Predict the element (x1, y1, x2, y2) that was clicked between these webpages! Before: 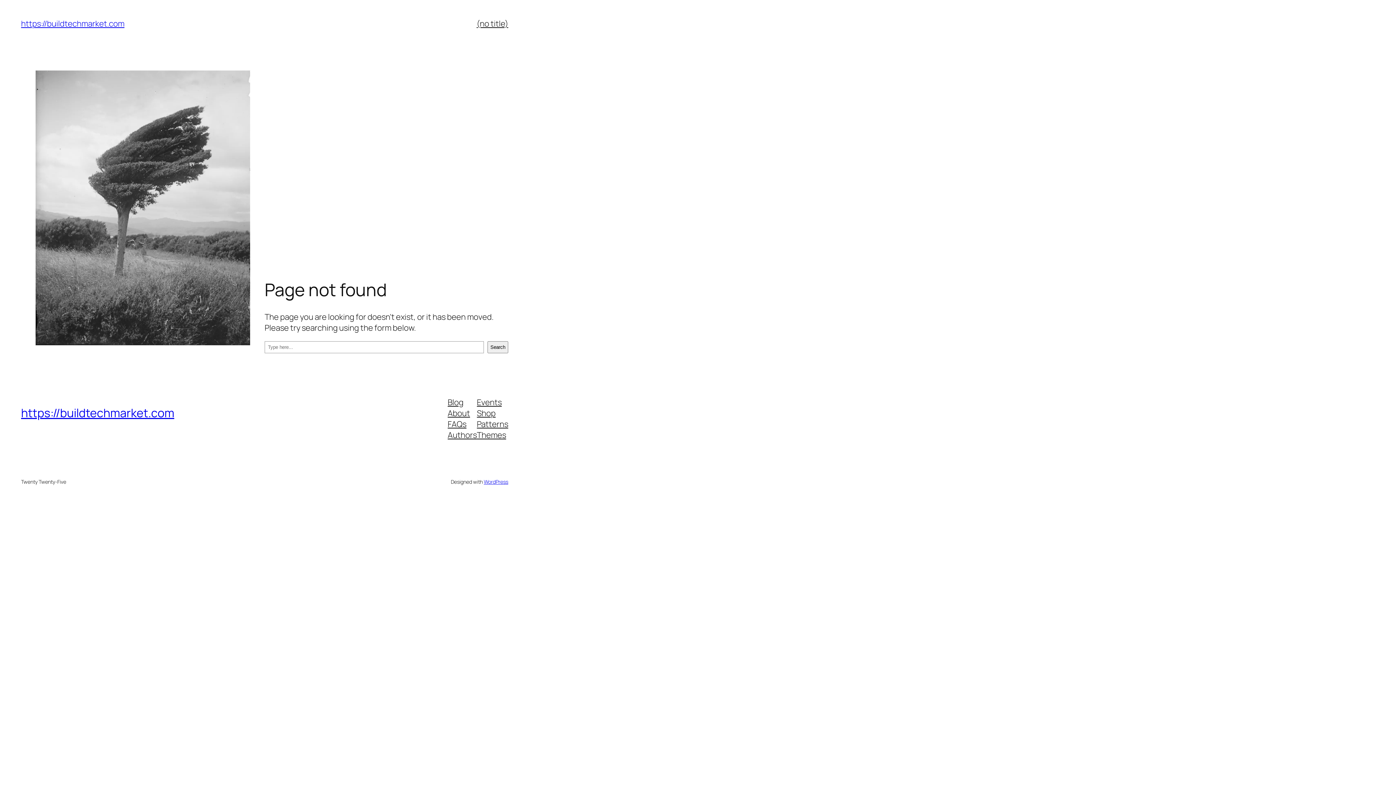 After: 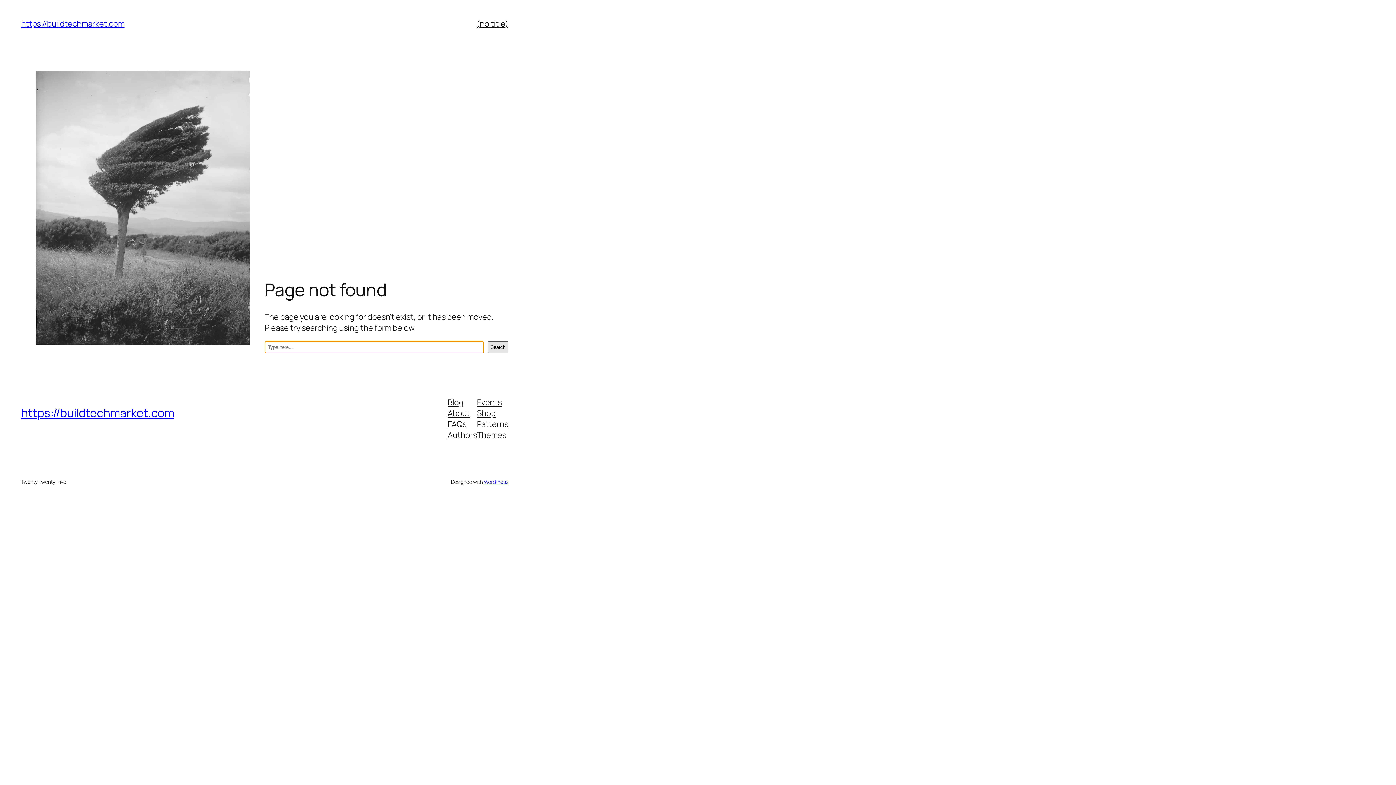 Action: bbox: (487, 341, 508, 353) label: Search